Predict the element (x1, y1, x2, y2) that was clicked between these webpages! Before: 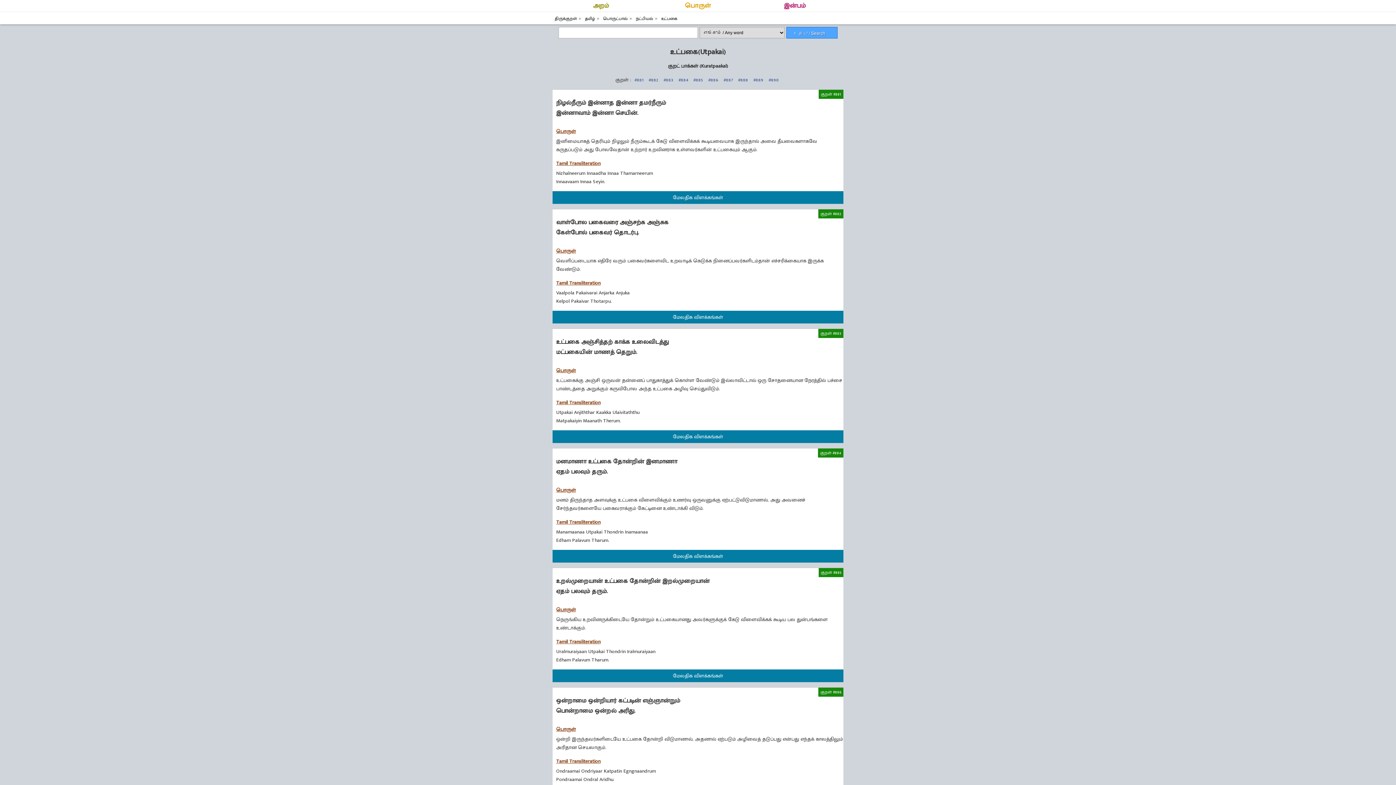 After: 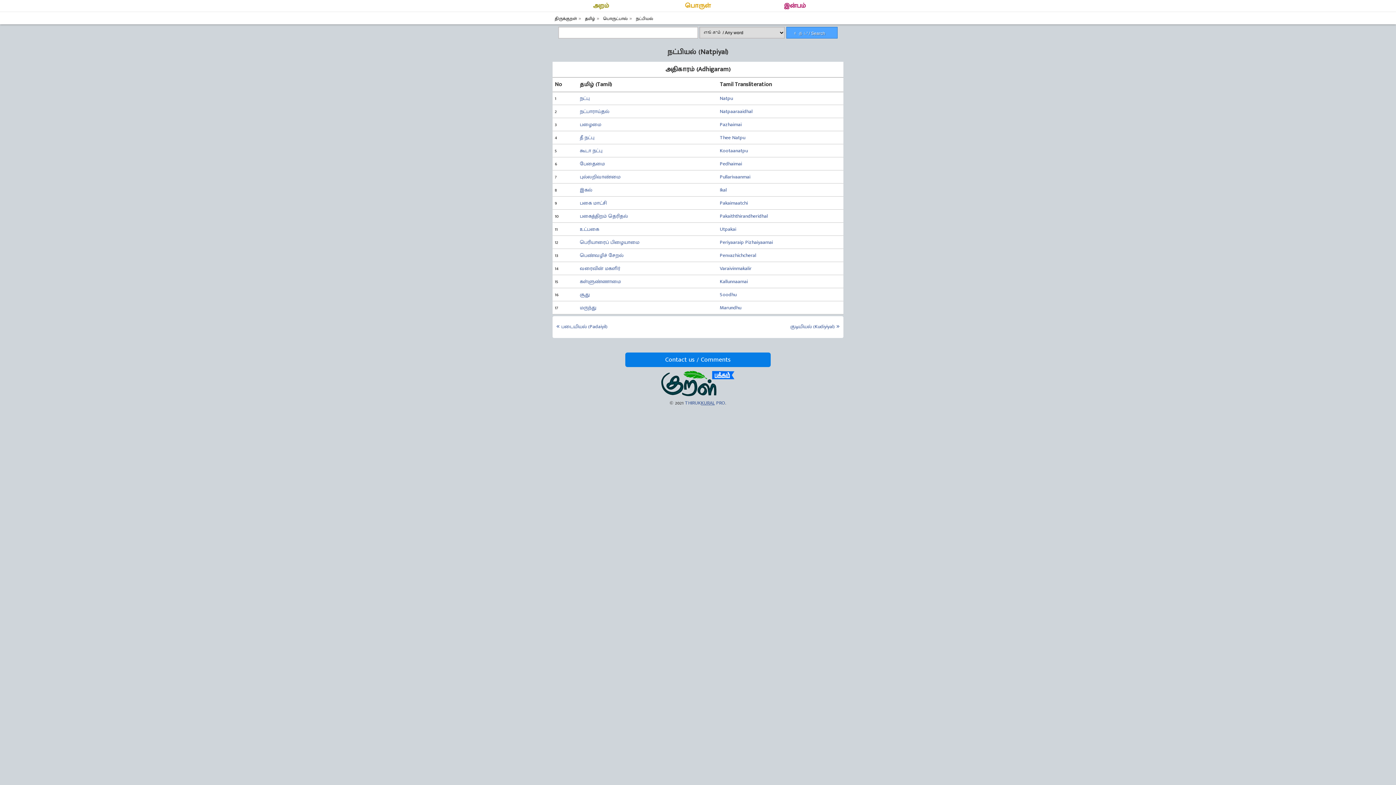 Action: label: நட்பியல் bbox: (636, 13, 660, 22)